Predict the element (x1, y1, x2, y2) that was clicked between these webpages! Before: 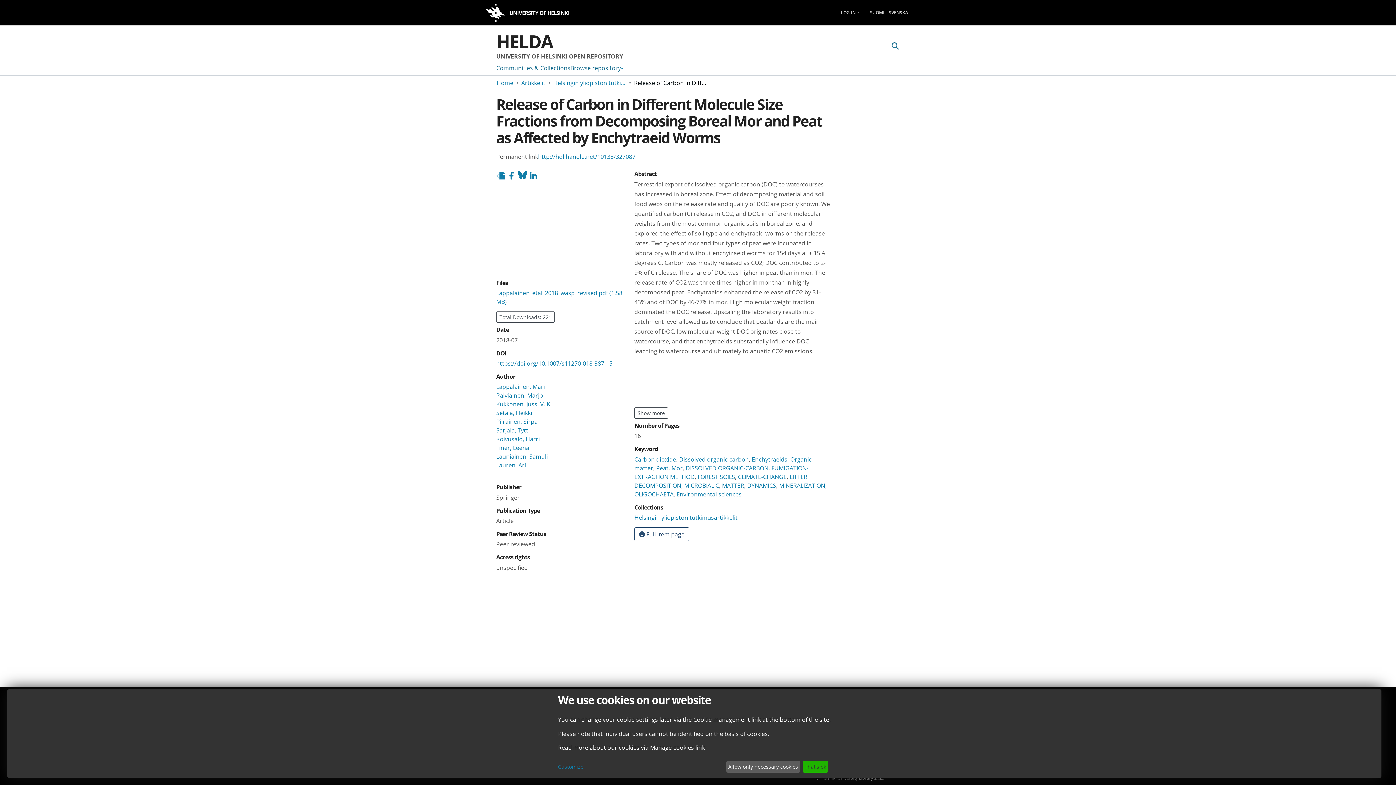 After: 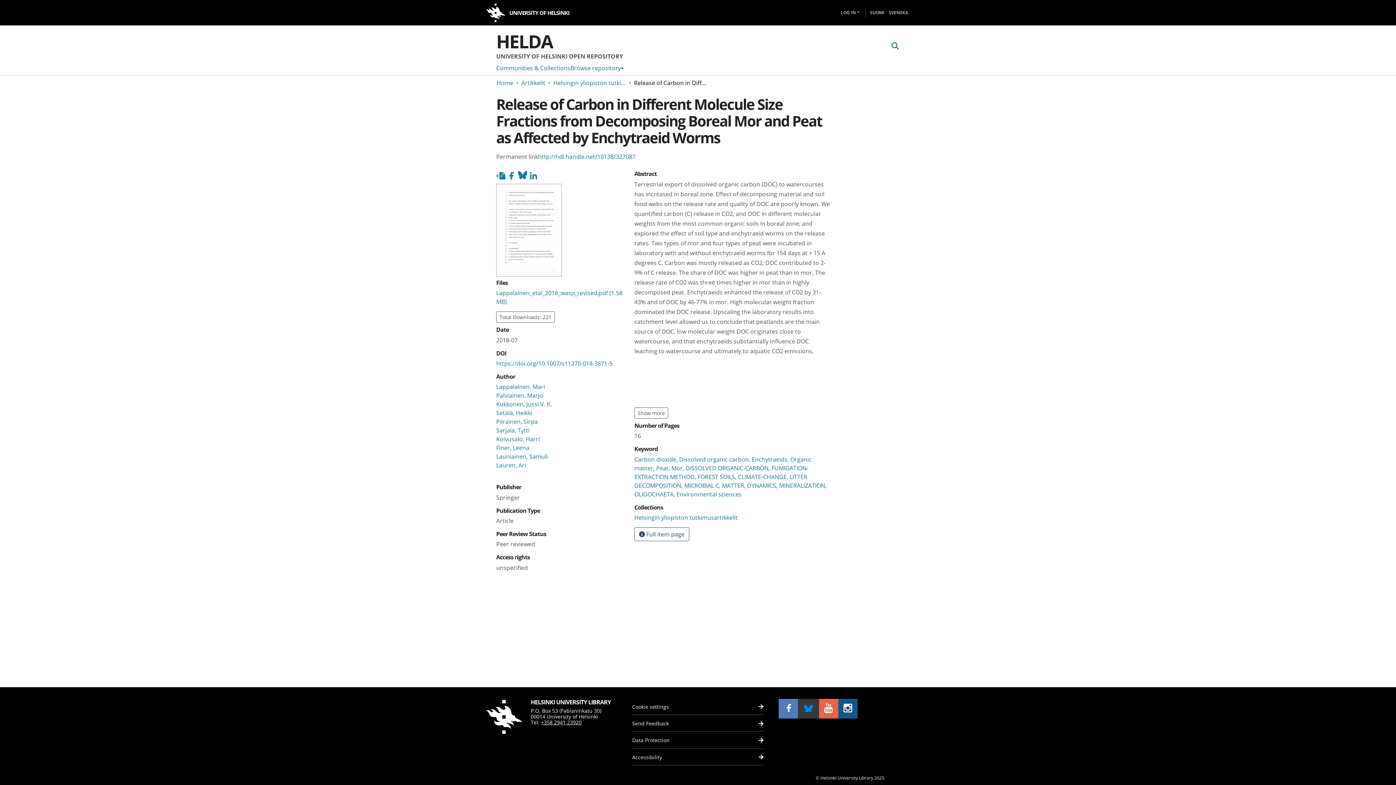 Action: bbox: (726, 761, 800, 773) label: Allow only necessary cookies